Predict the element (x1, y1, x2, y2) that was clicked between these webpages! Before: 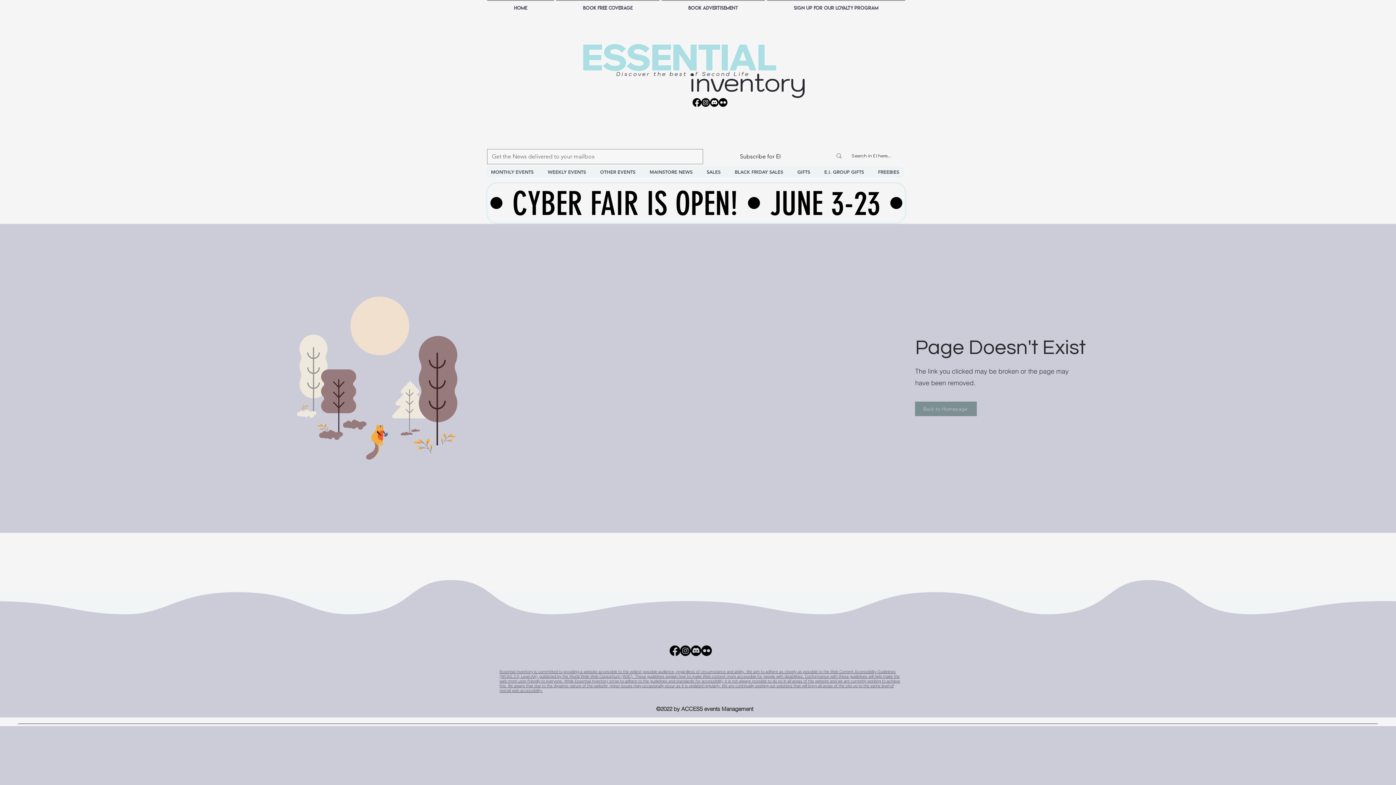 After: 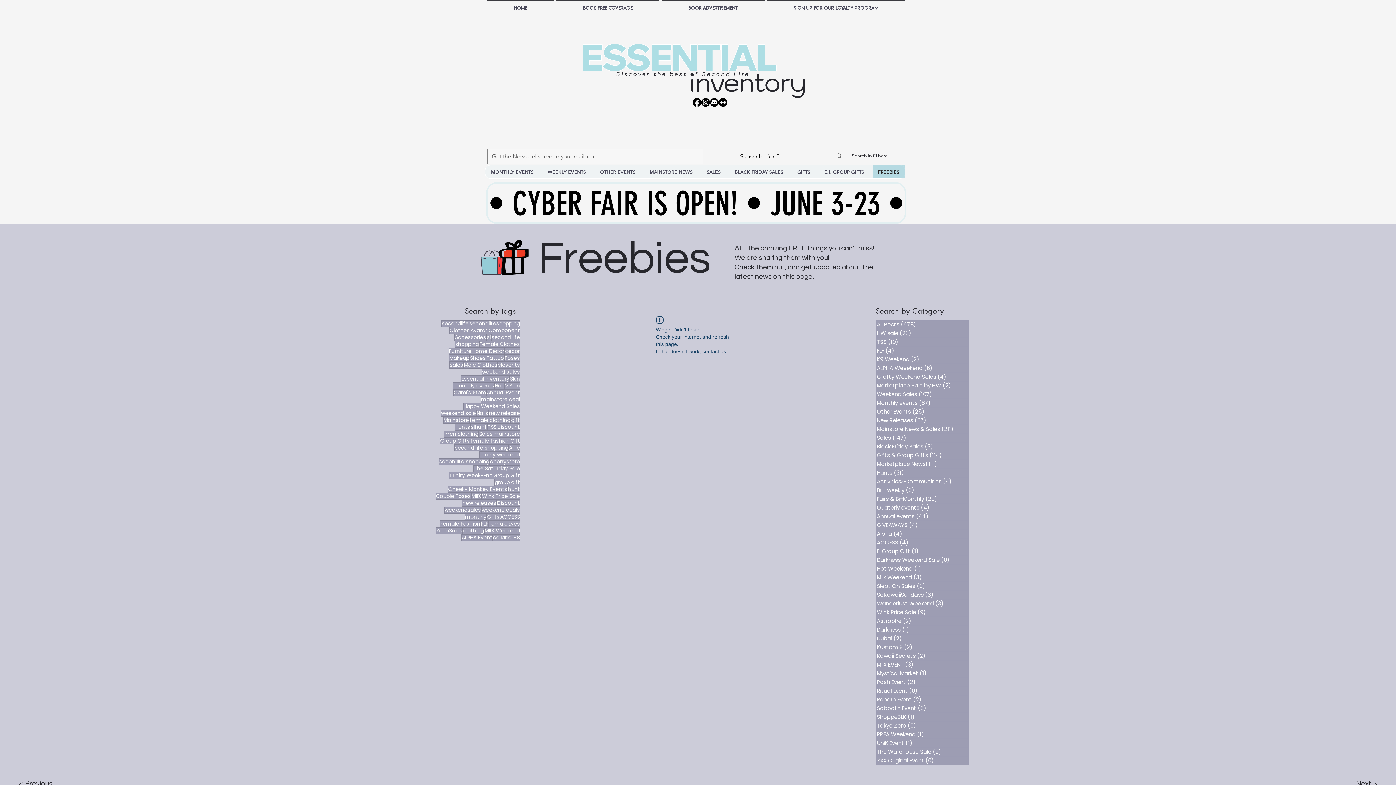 Action: bbox: (872, 165, 905, 178) label: FREEBIES